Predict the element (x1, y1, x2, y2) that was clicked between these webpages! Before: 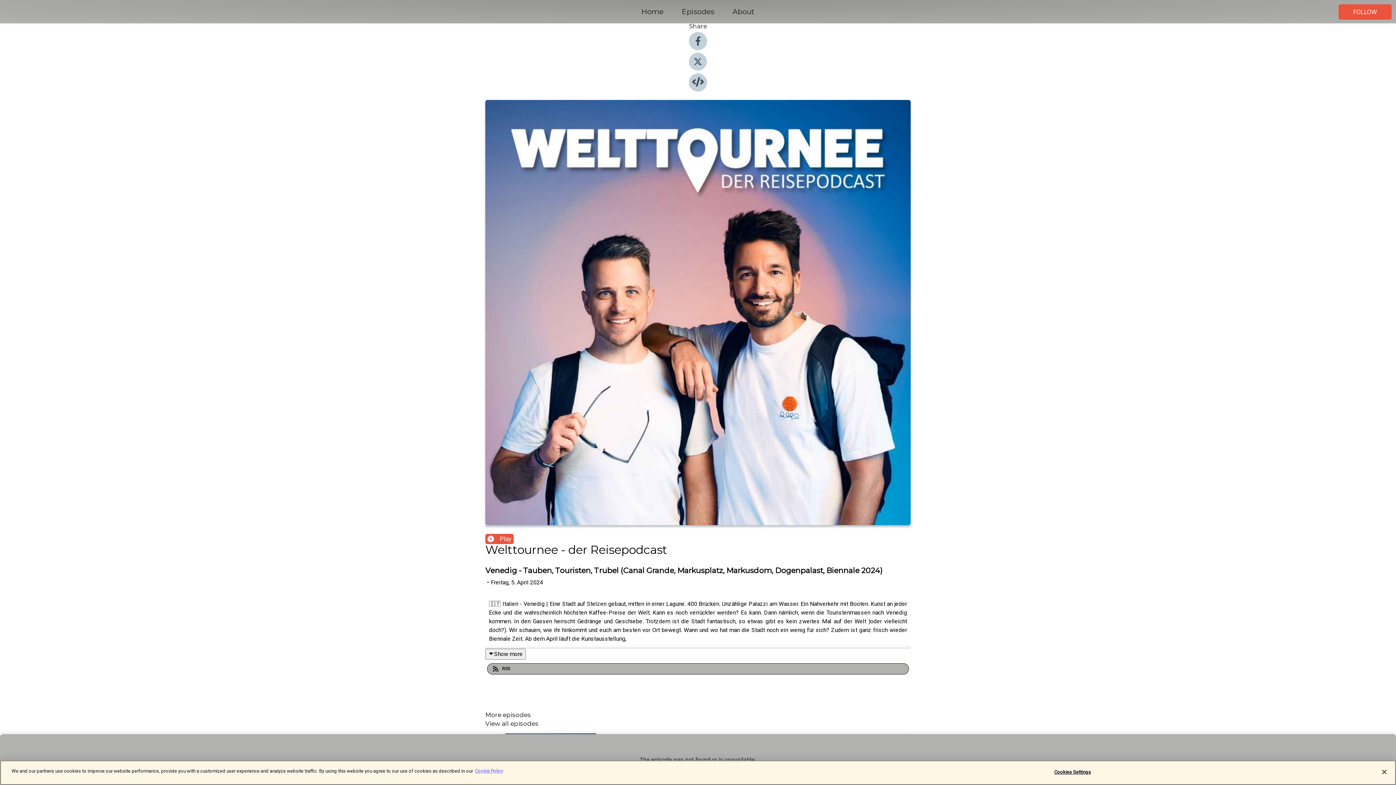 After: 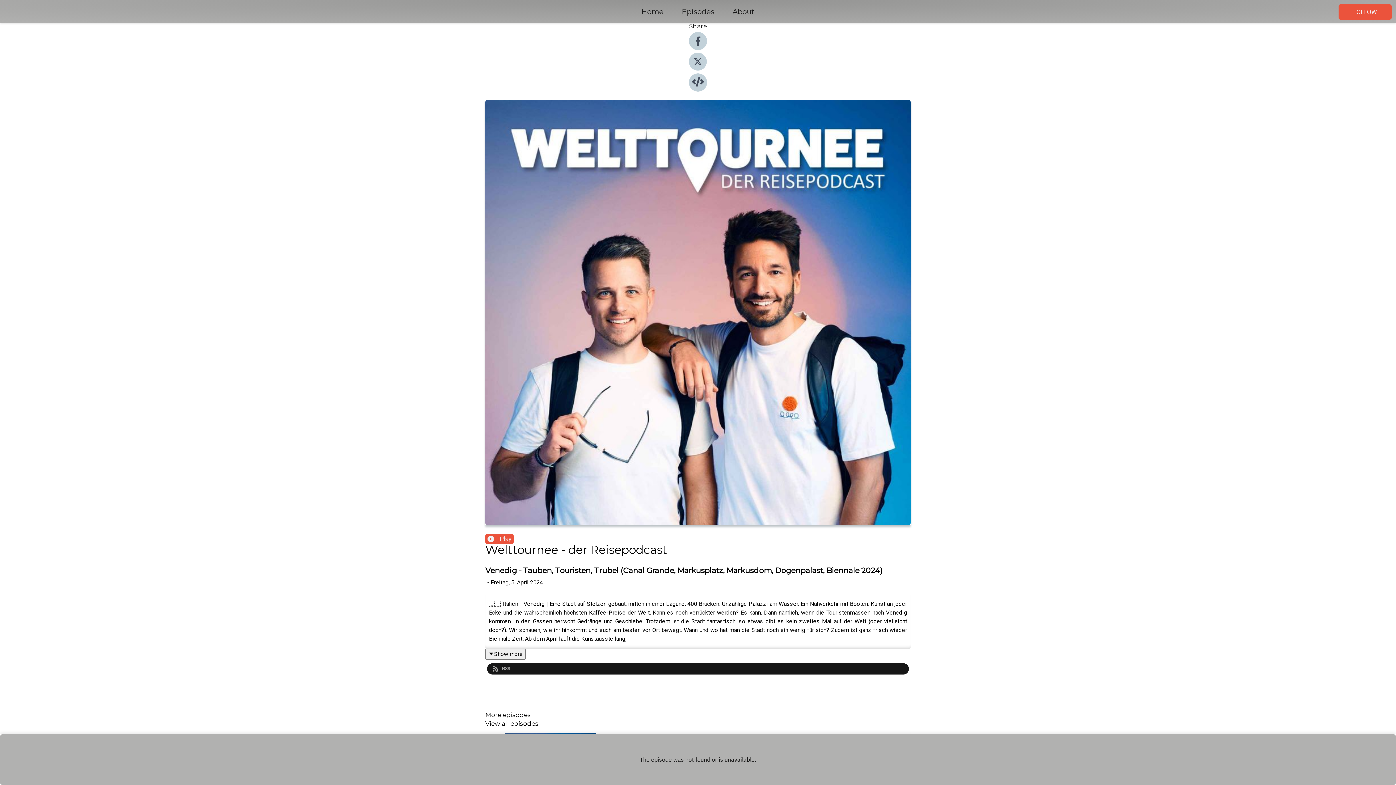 Action: bbox: (487, 663, 909, 674) label: RSS